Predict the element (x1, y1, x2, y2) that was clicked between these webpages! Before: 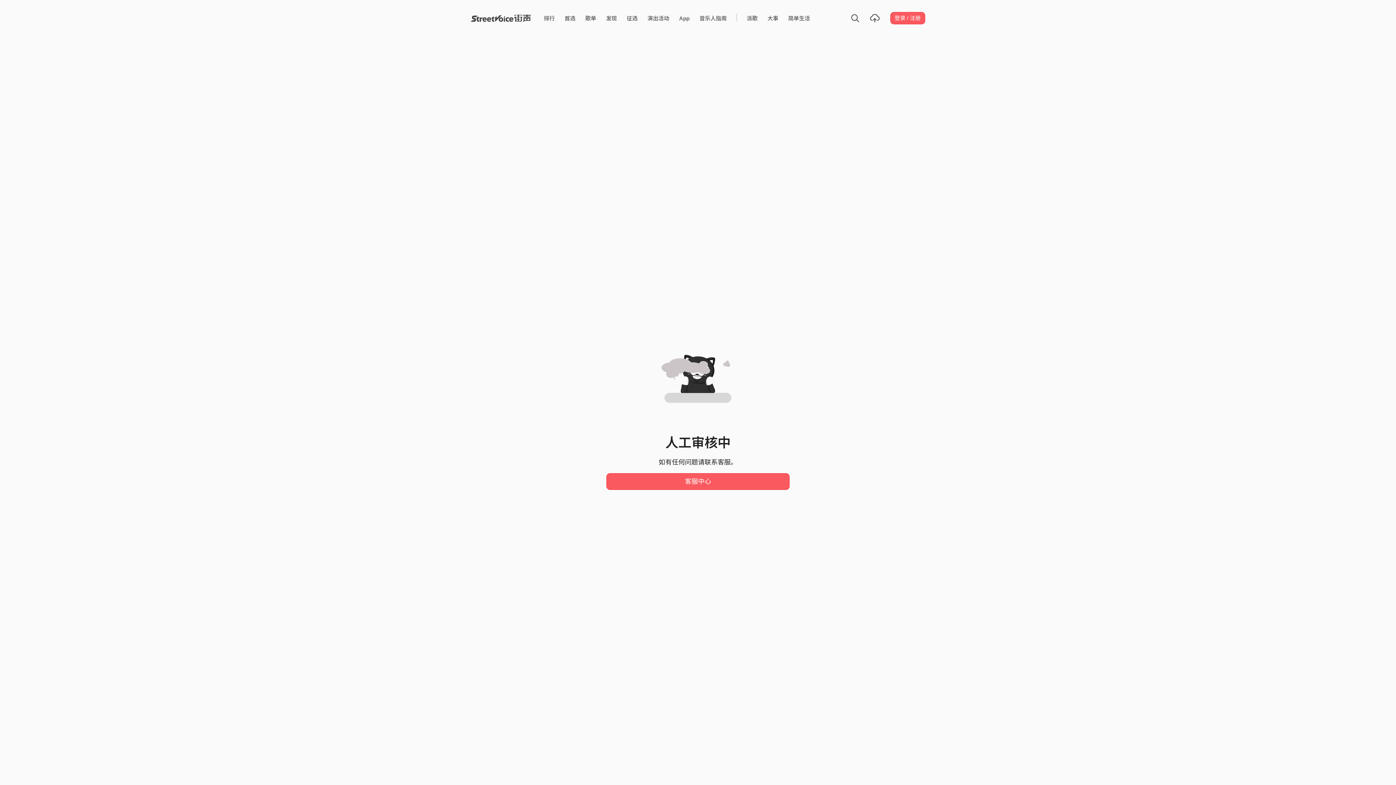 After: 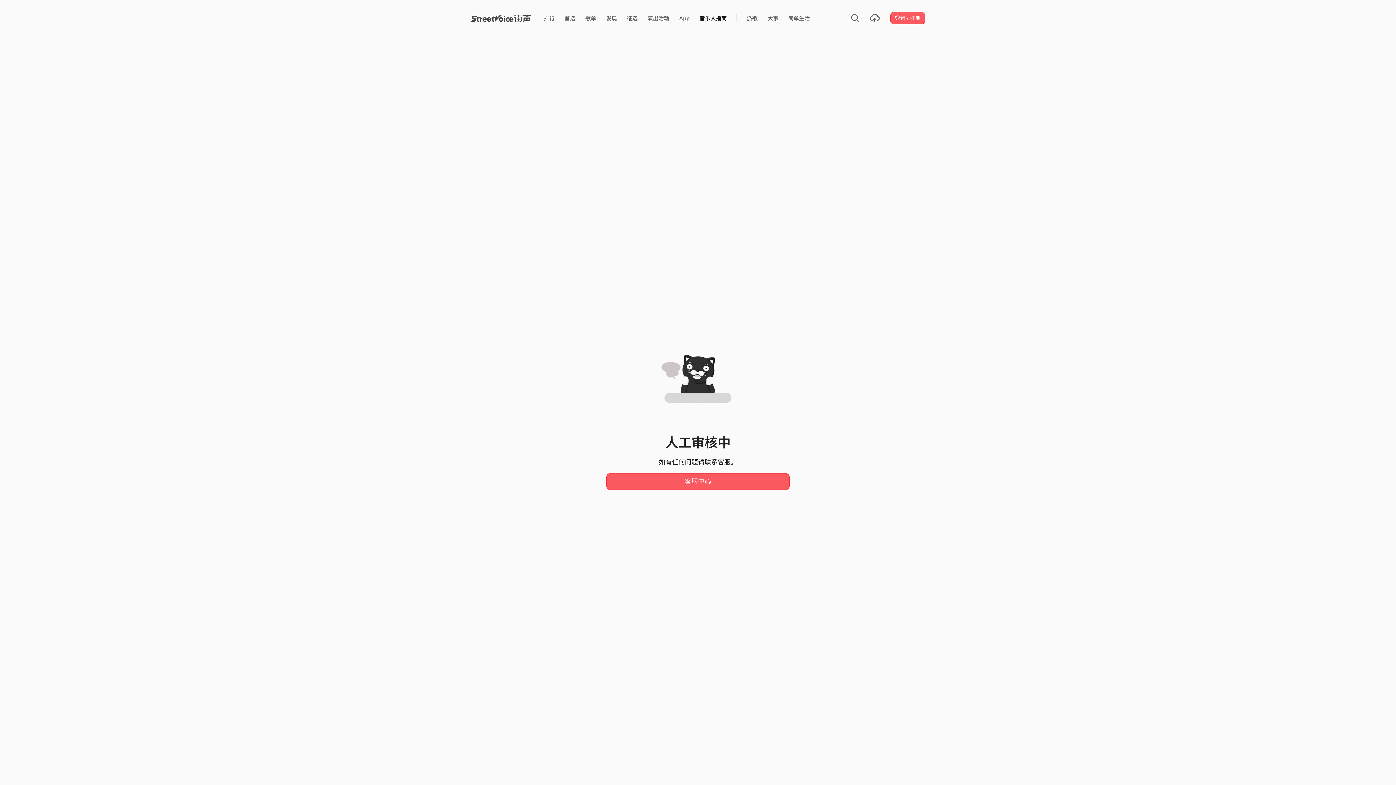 Action: bbox: (694, 10, 731, 25) label: 音乐人指南